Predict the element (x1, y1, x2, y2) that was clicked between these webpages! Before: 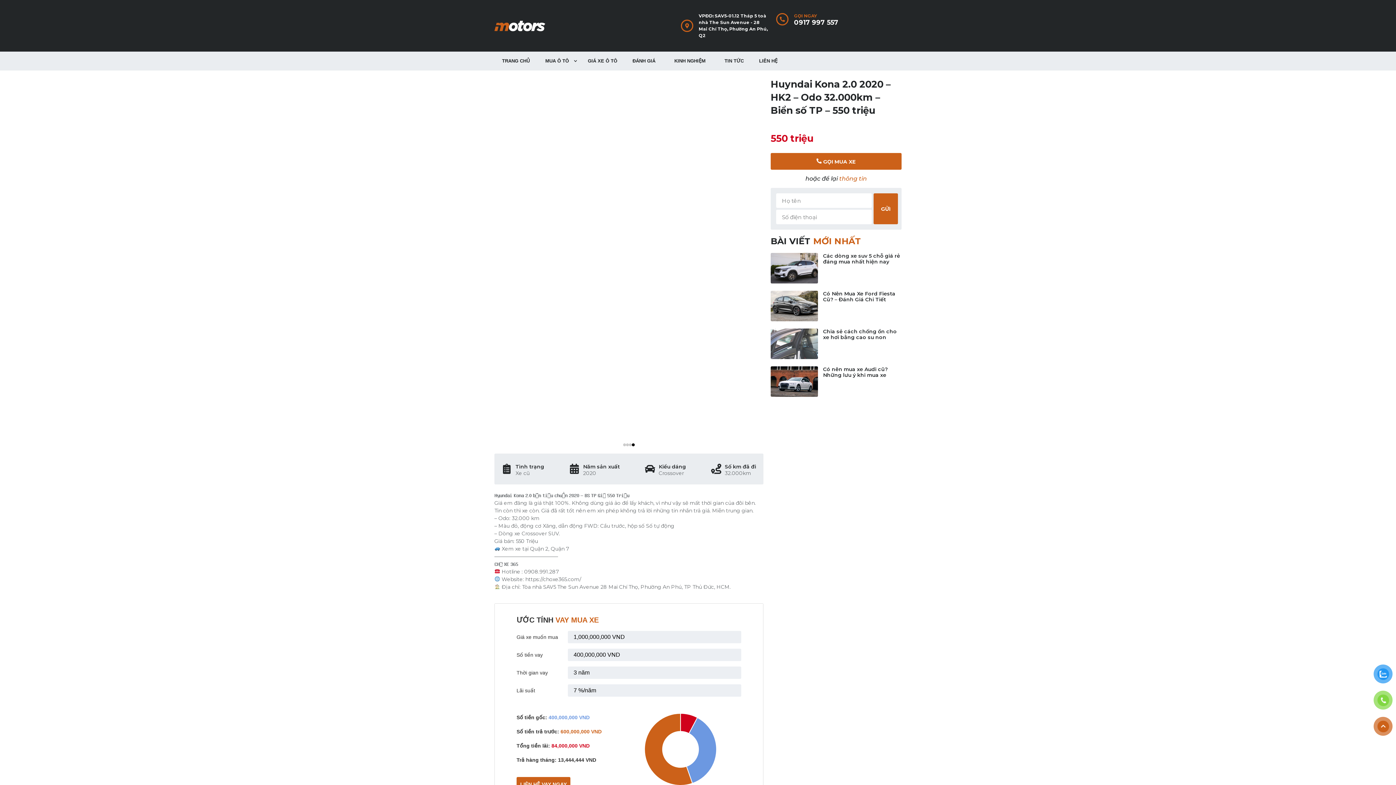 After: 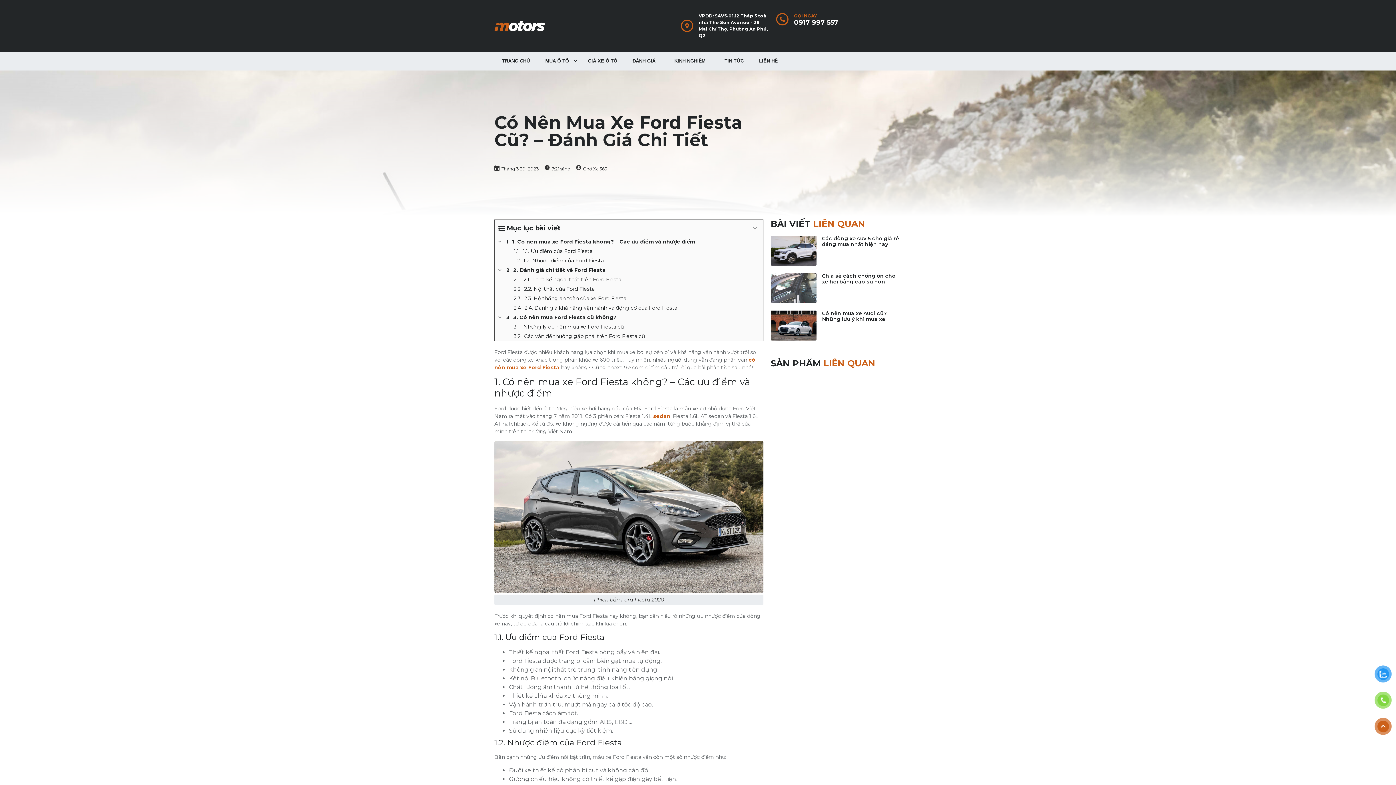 Action: label: Có Nên Mua Xe Ford Fiesta Cũ? – Đánh Giá Chi Tiết bbox: (823, 290, 895, 302)